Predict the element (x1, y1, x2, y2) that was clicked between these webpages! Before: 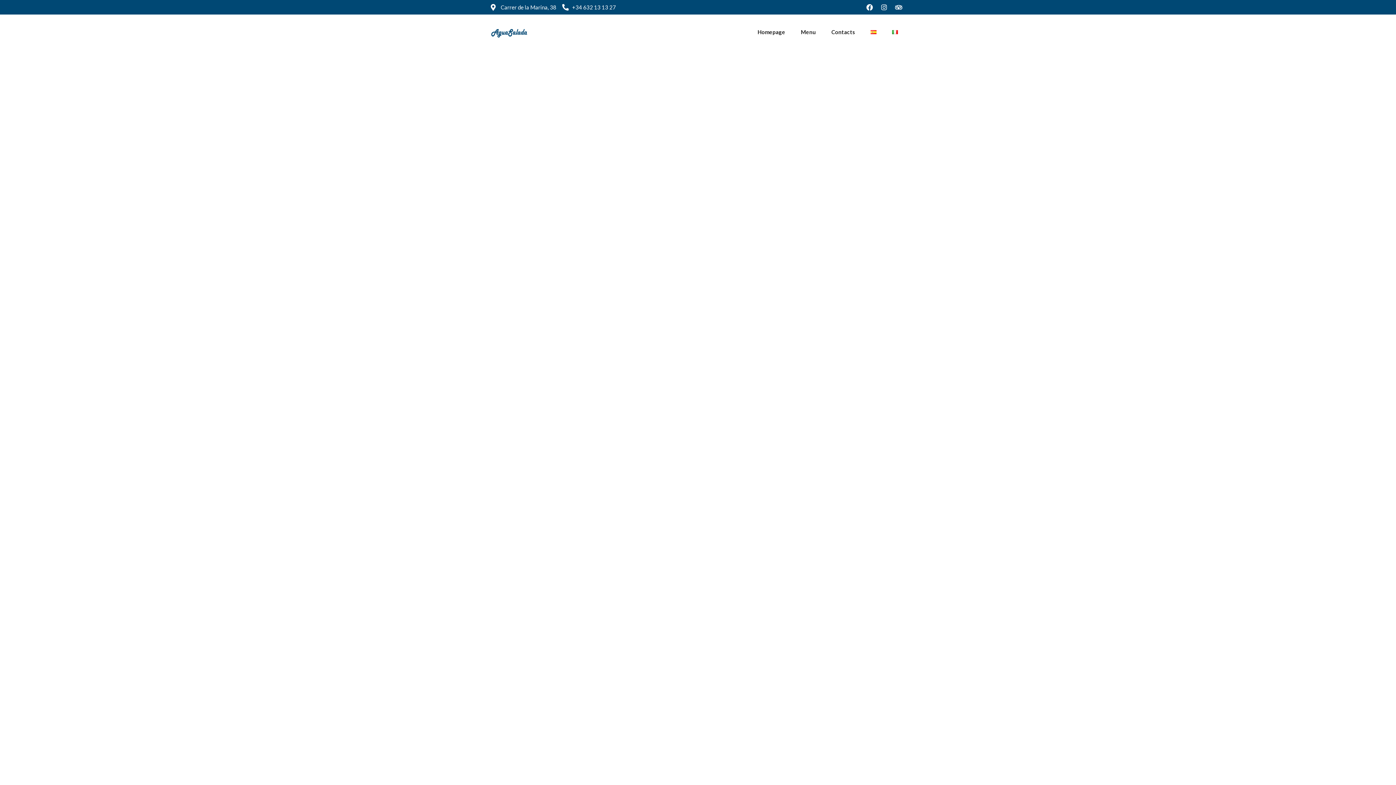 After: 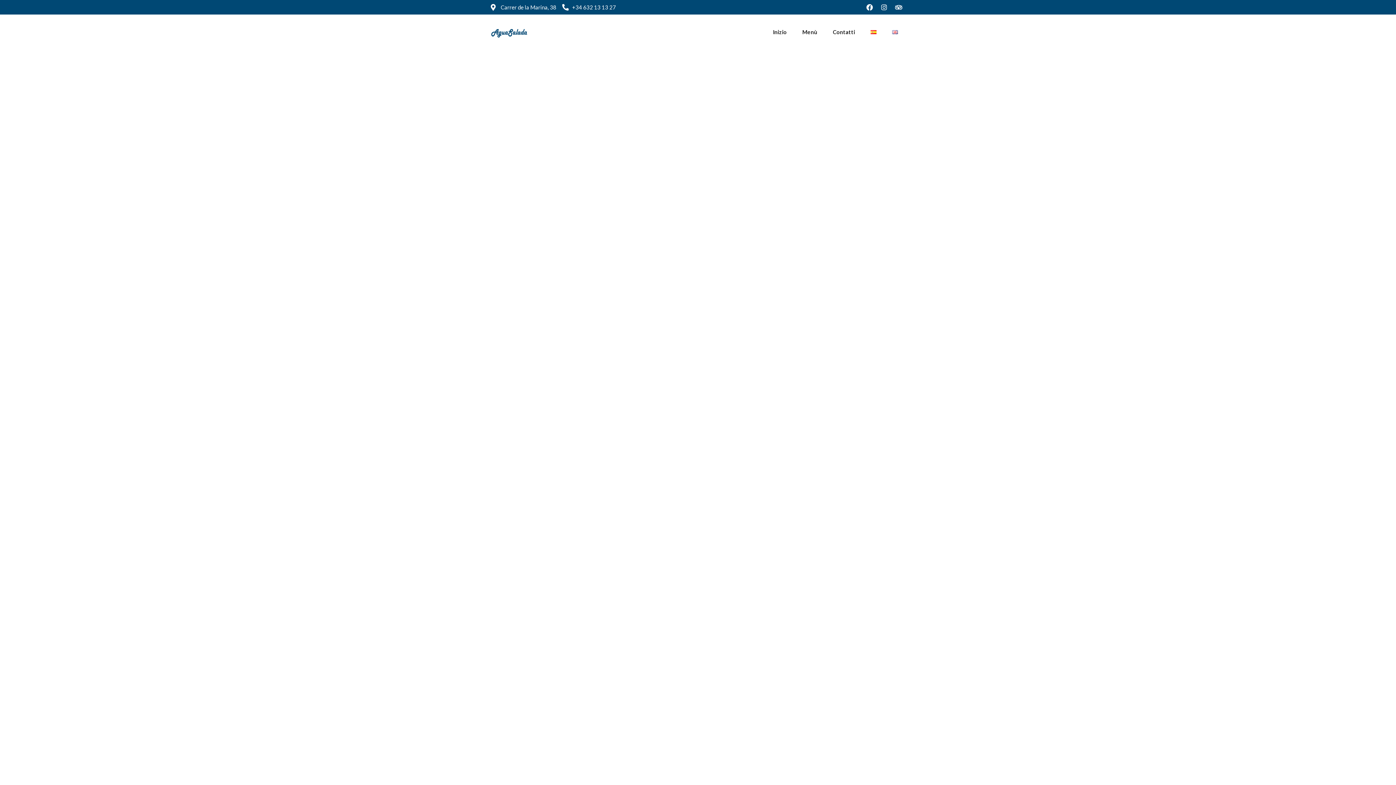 Action: bbox: (892, 27, 898, 37)